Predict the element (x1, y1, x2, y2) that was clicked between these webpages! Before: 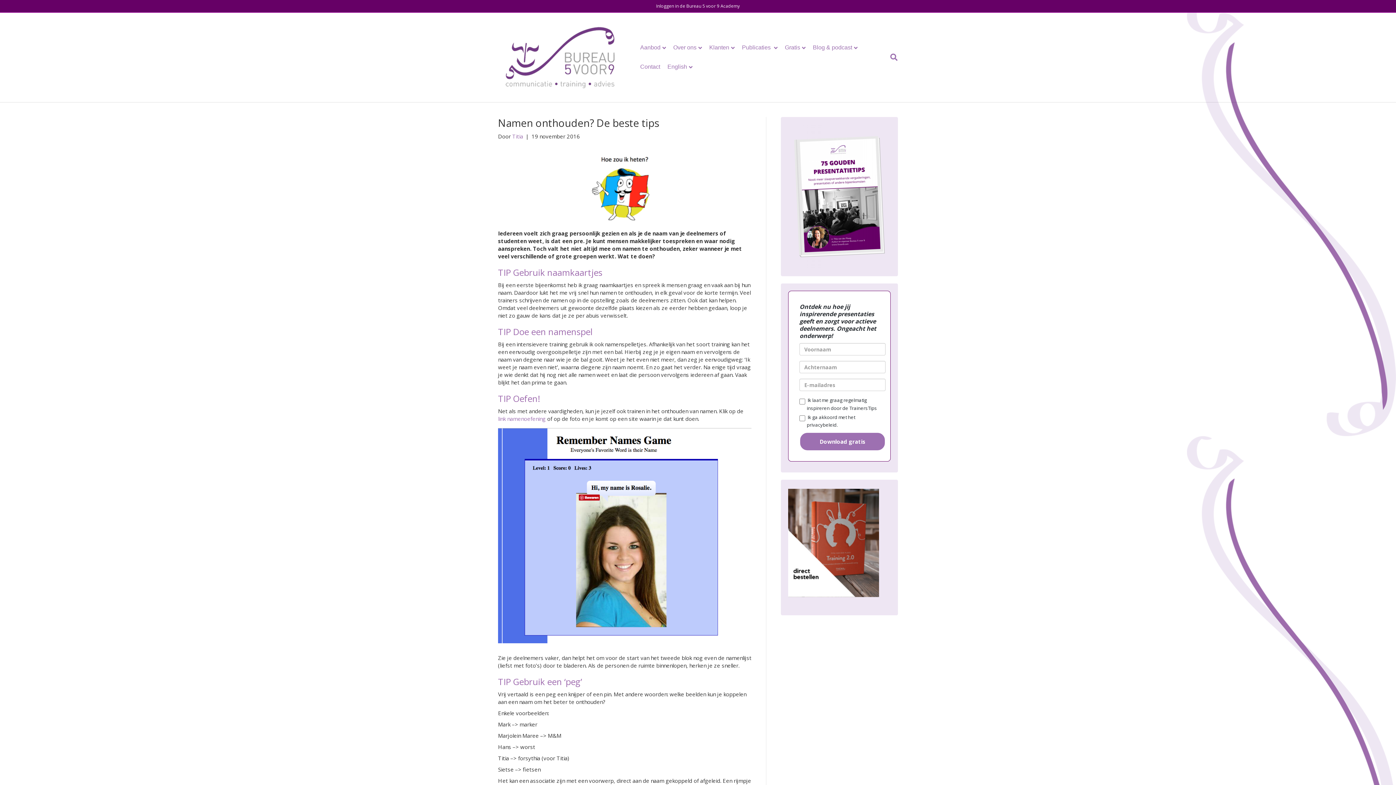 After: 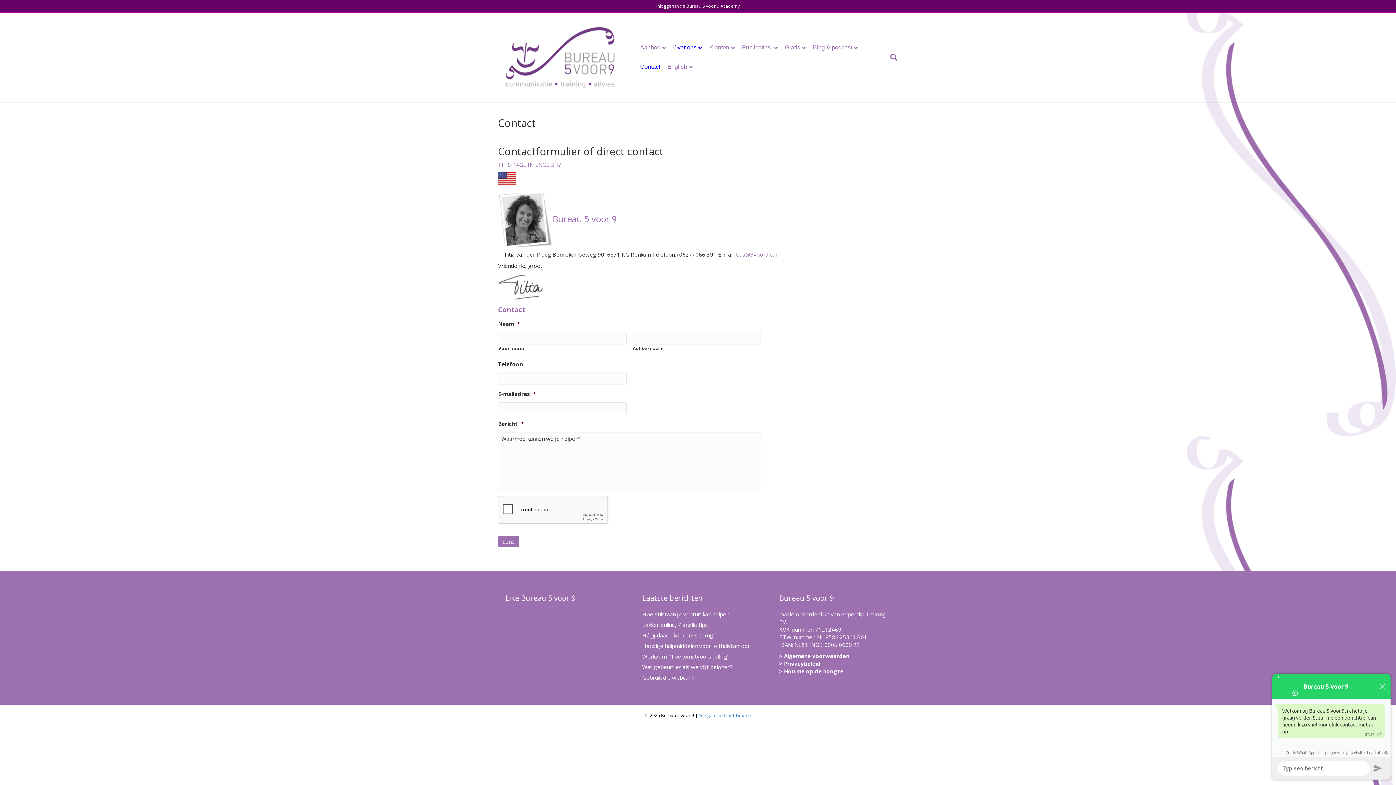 Action: label: Contact bbox: (636, 57, 664, 76)